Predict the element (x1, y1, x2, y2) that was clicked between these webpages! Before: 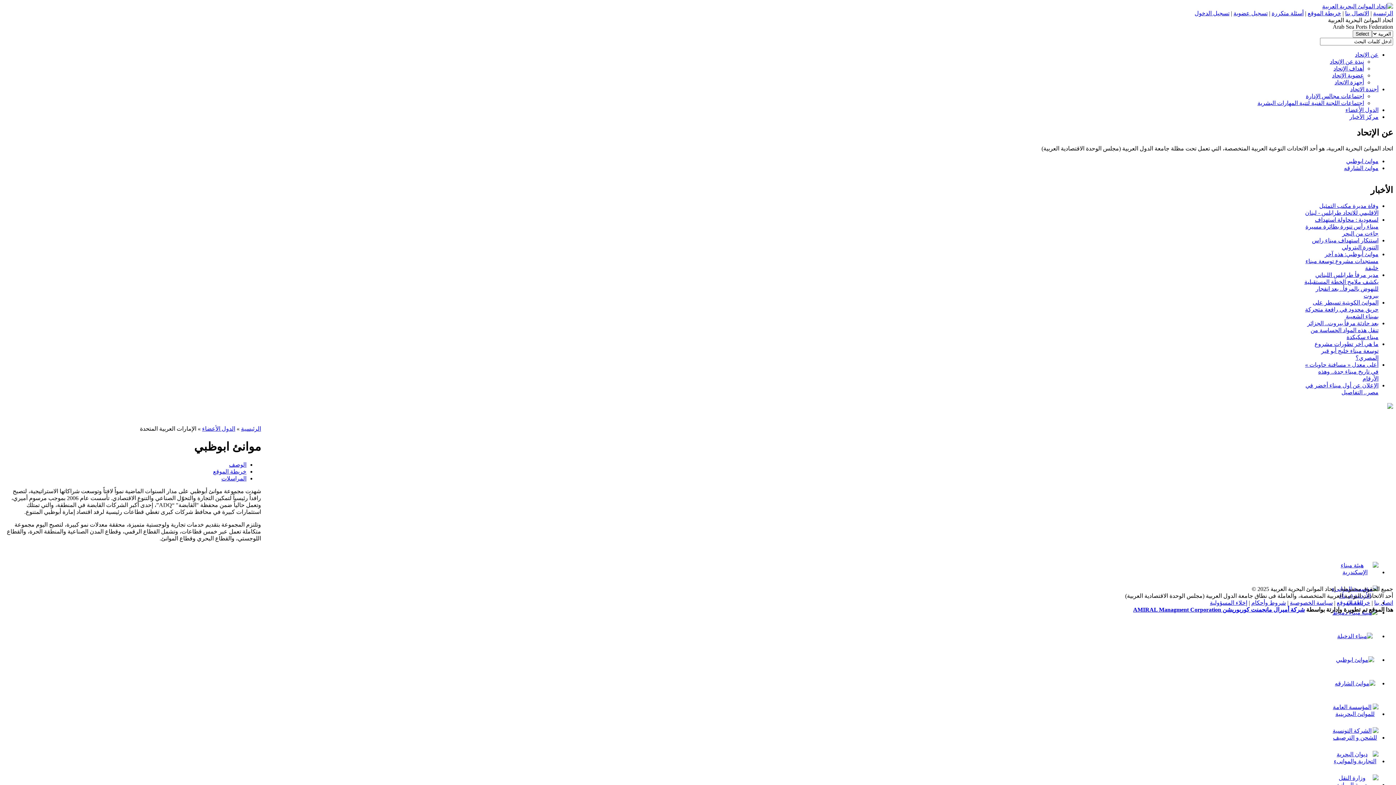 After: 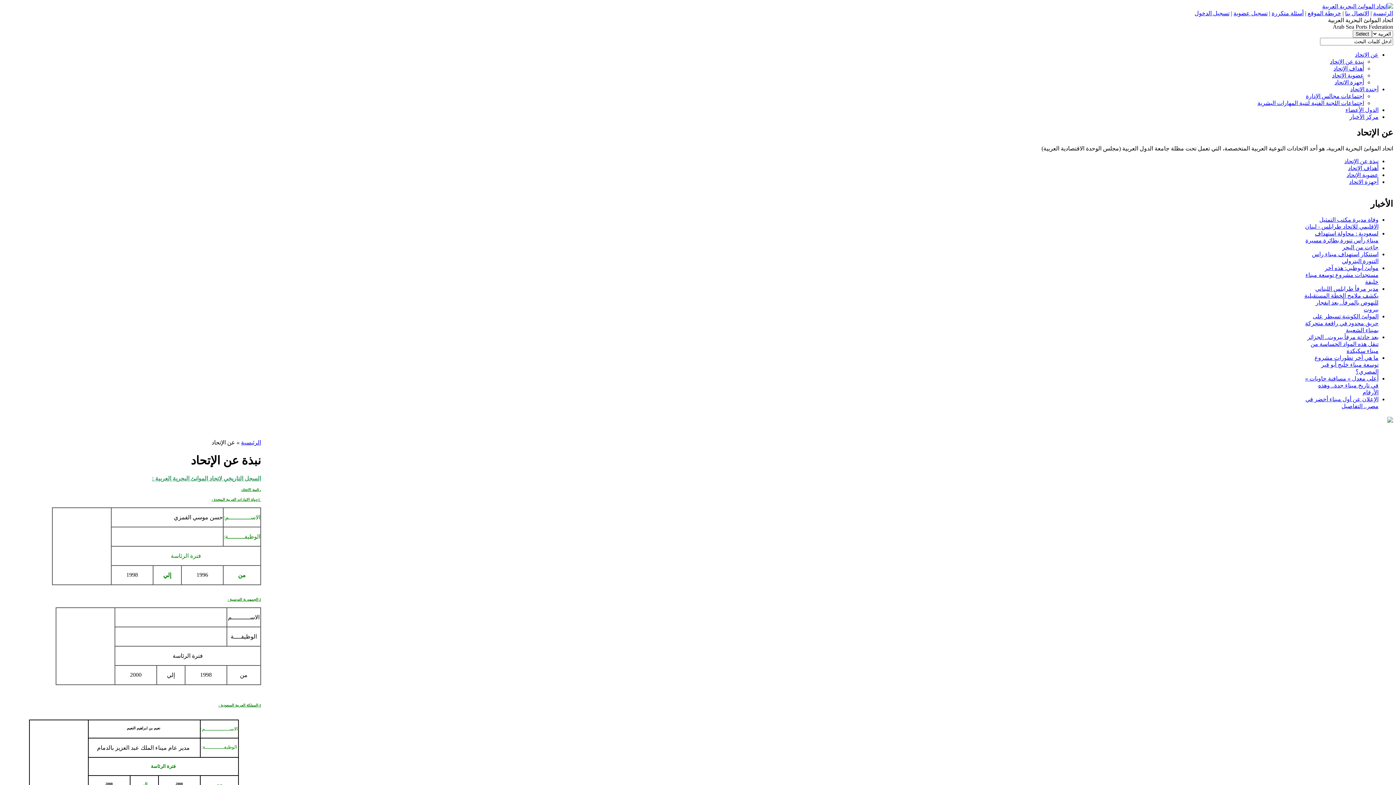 Action: bbox: (1330, 58, 1364, 64) label: نبذة عن الإتحاد